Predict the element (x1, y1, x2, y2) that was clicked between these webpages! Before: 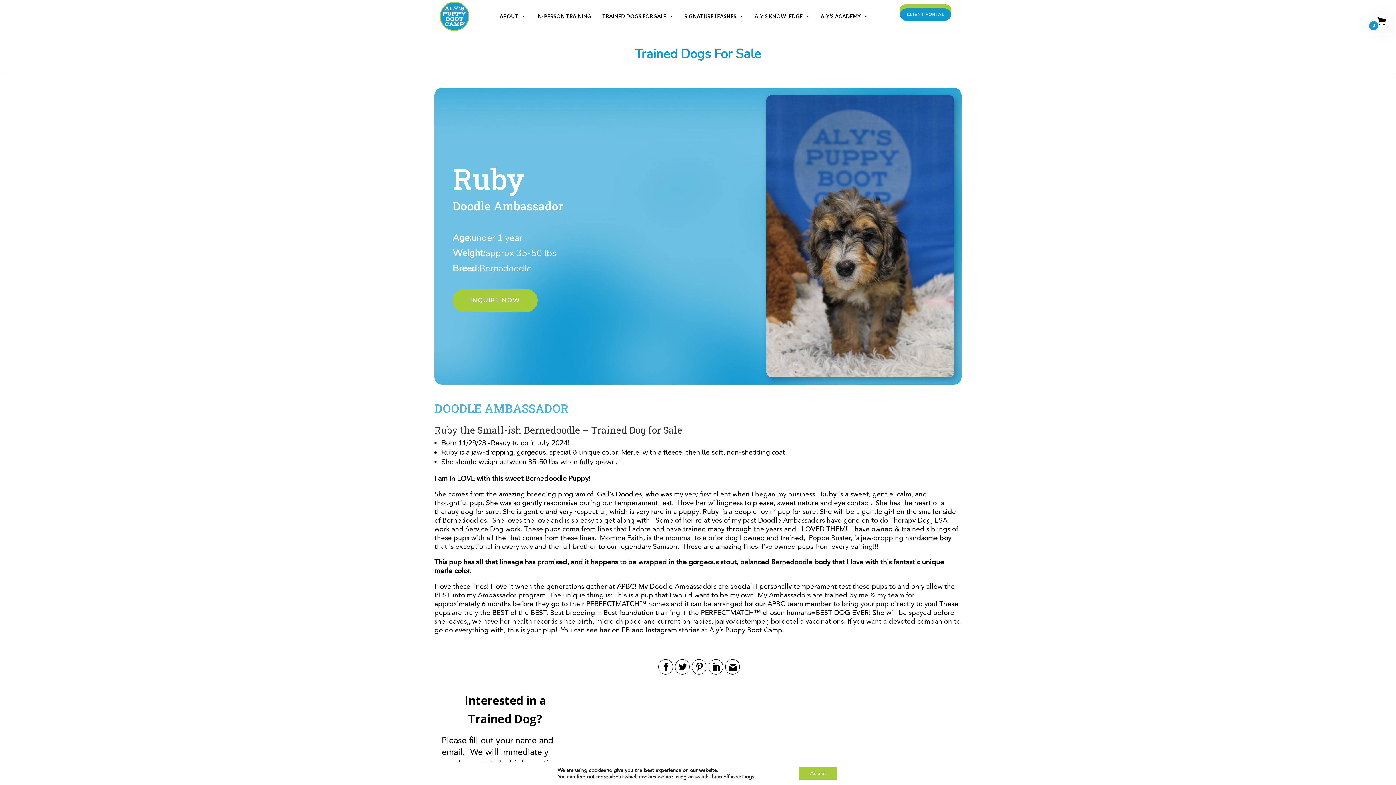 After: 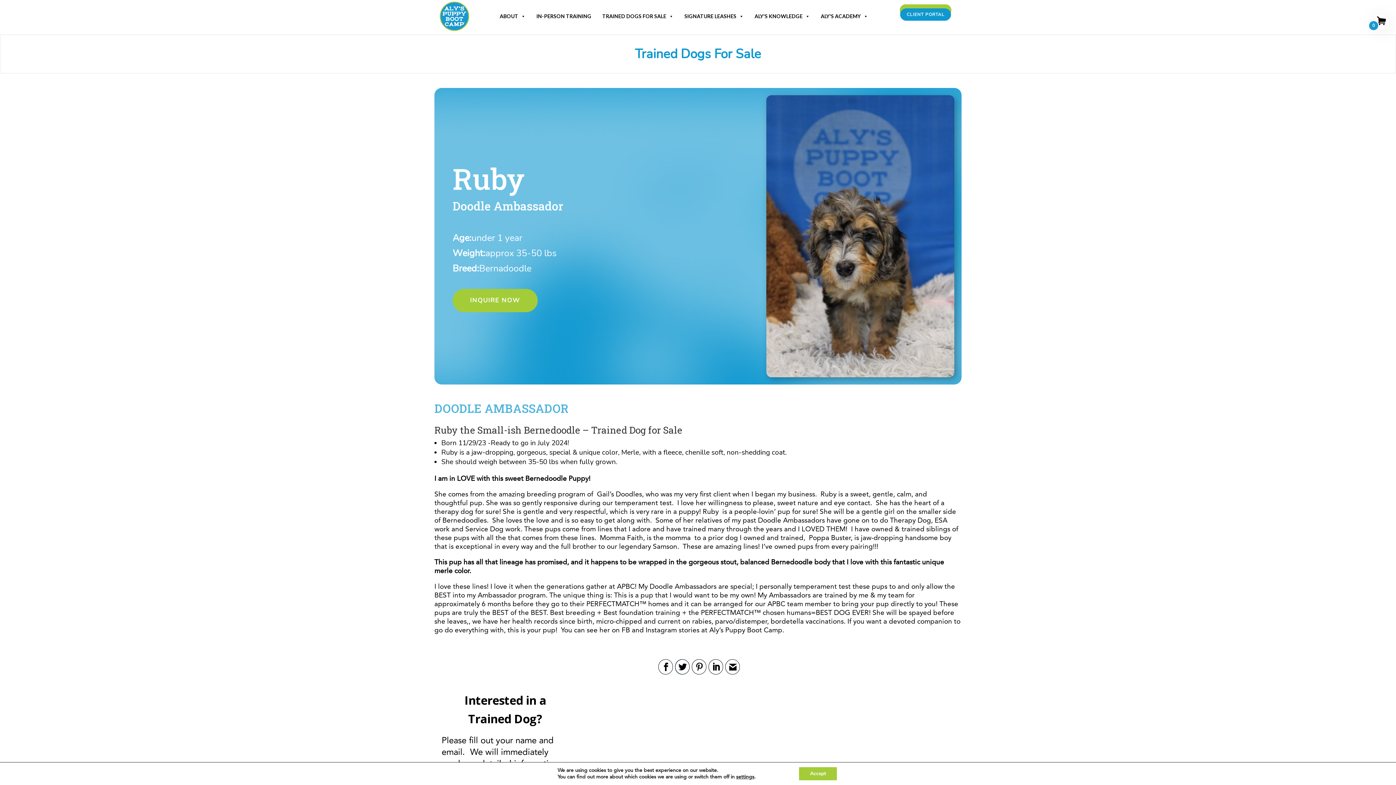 Action: bbox: (675, 660, 689, 674)